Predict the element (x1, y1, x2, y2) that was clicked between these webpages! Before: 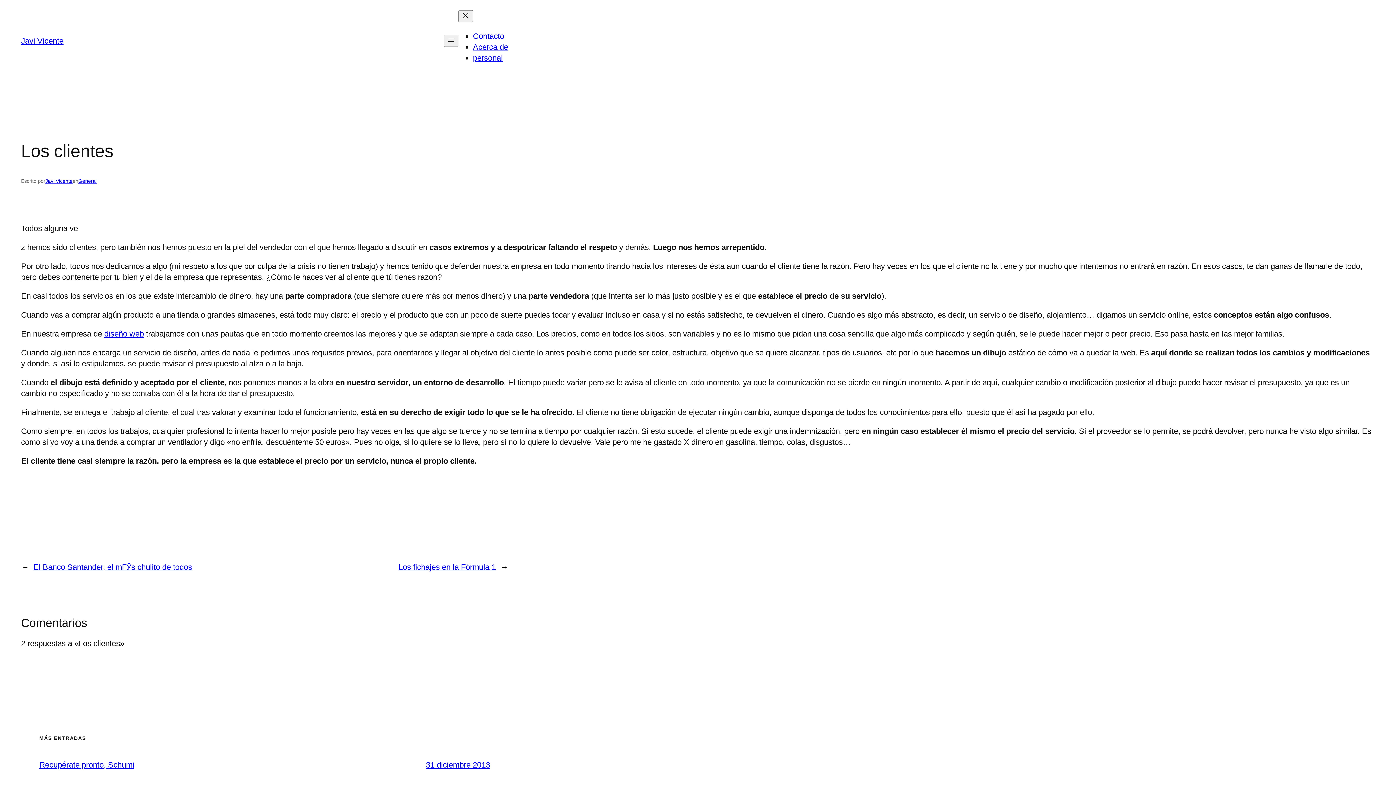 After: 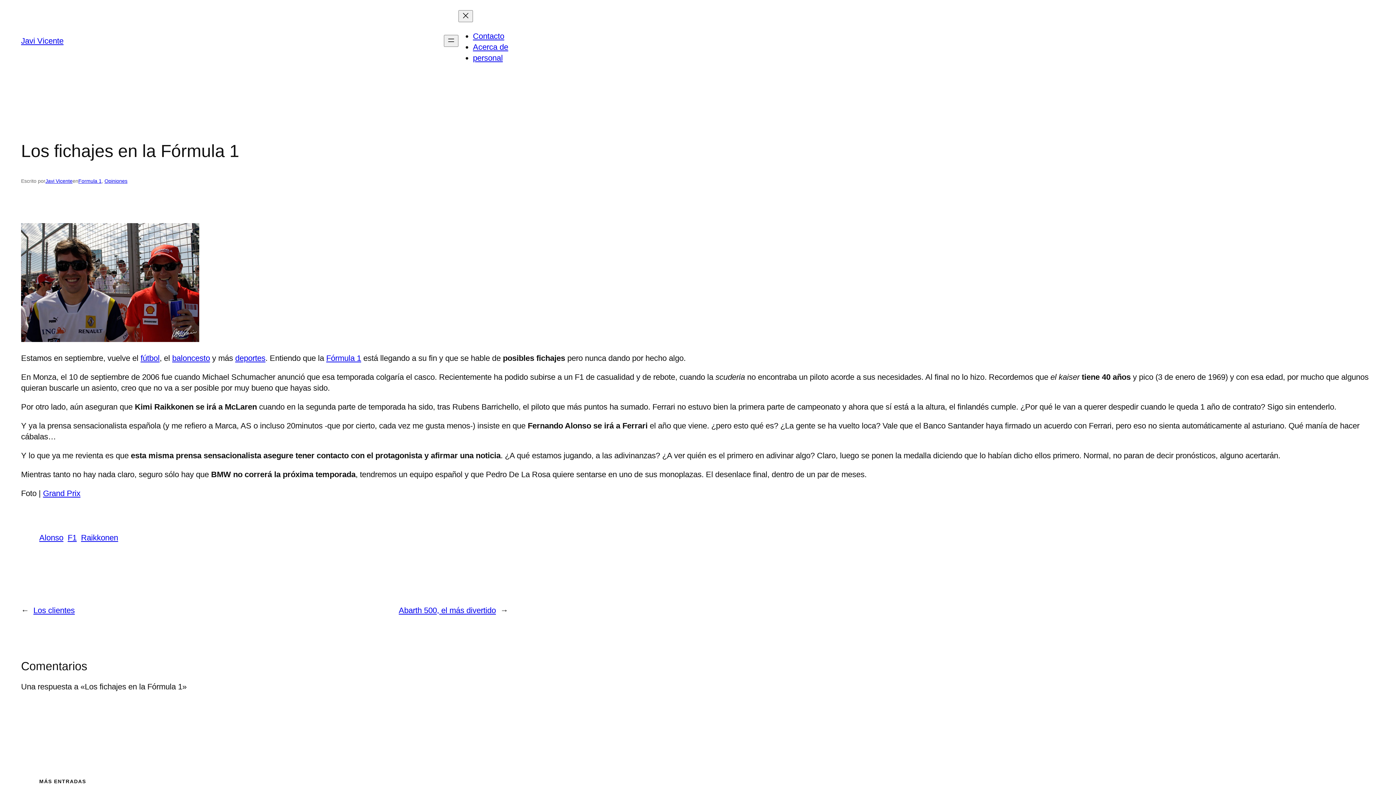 Action: label: Los fichajes en la Fórmula 1 bbox: (398, 563, 496, 572)